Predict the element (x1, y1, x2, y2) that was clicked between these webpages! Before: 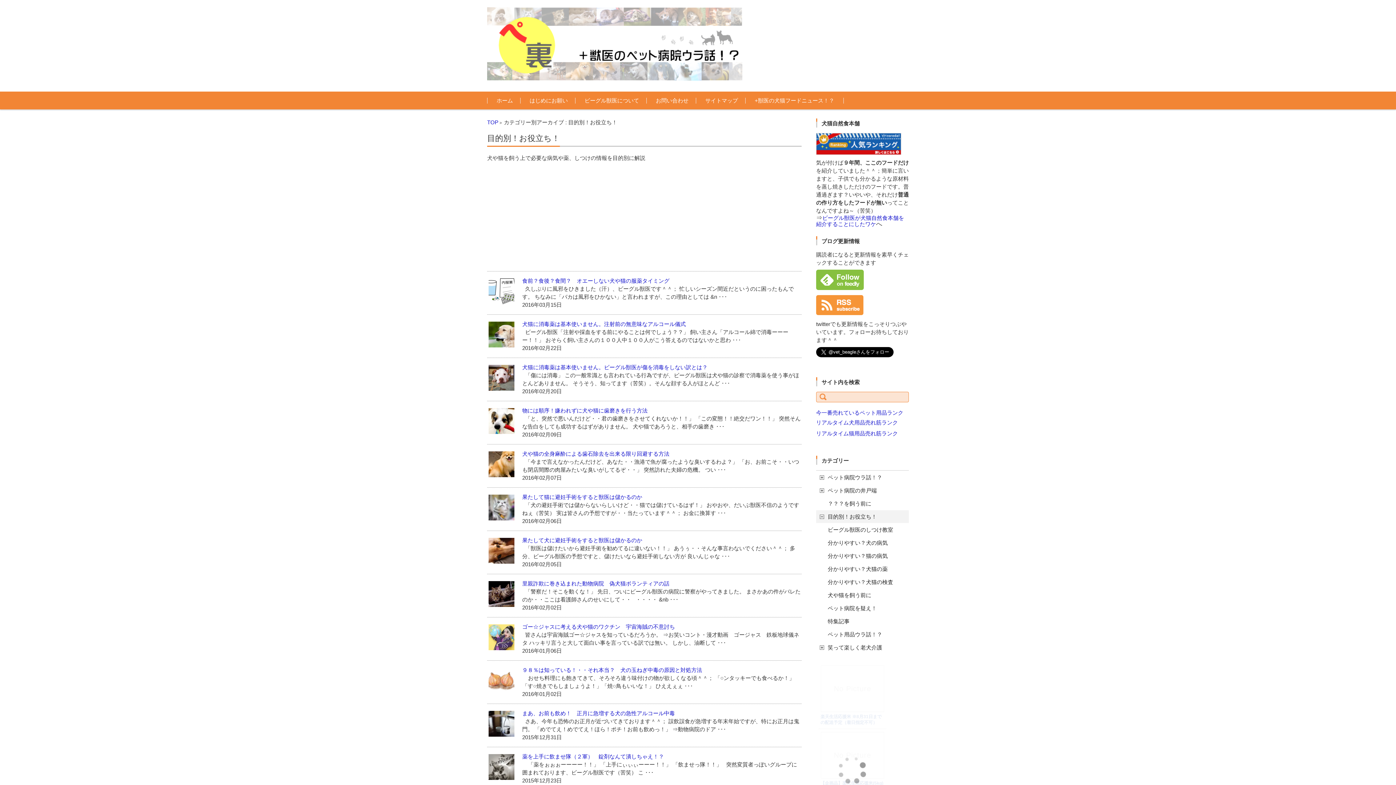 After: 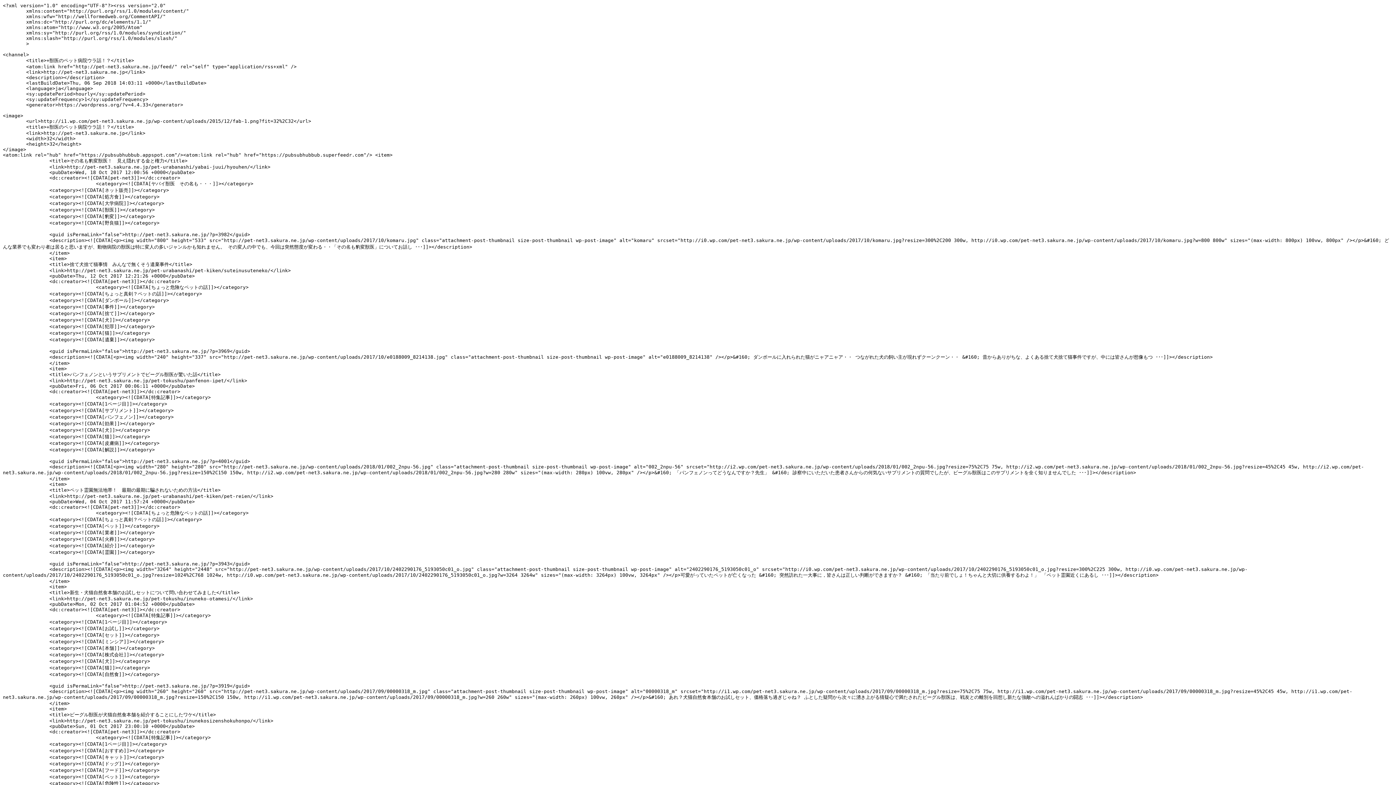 Action: bbox: (816, 310, 863, 316)